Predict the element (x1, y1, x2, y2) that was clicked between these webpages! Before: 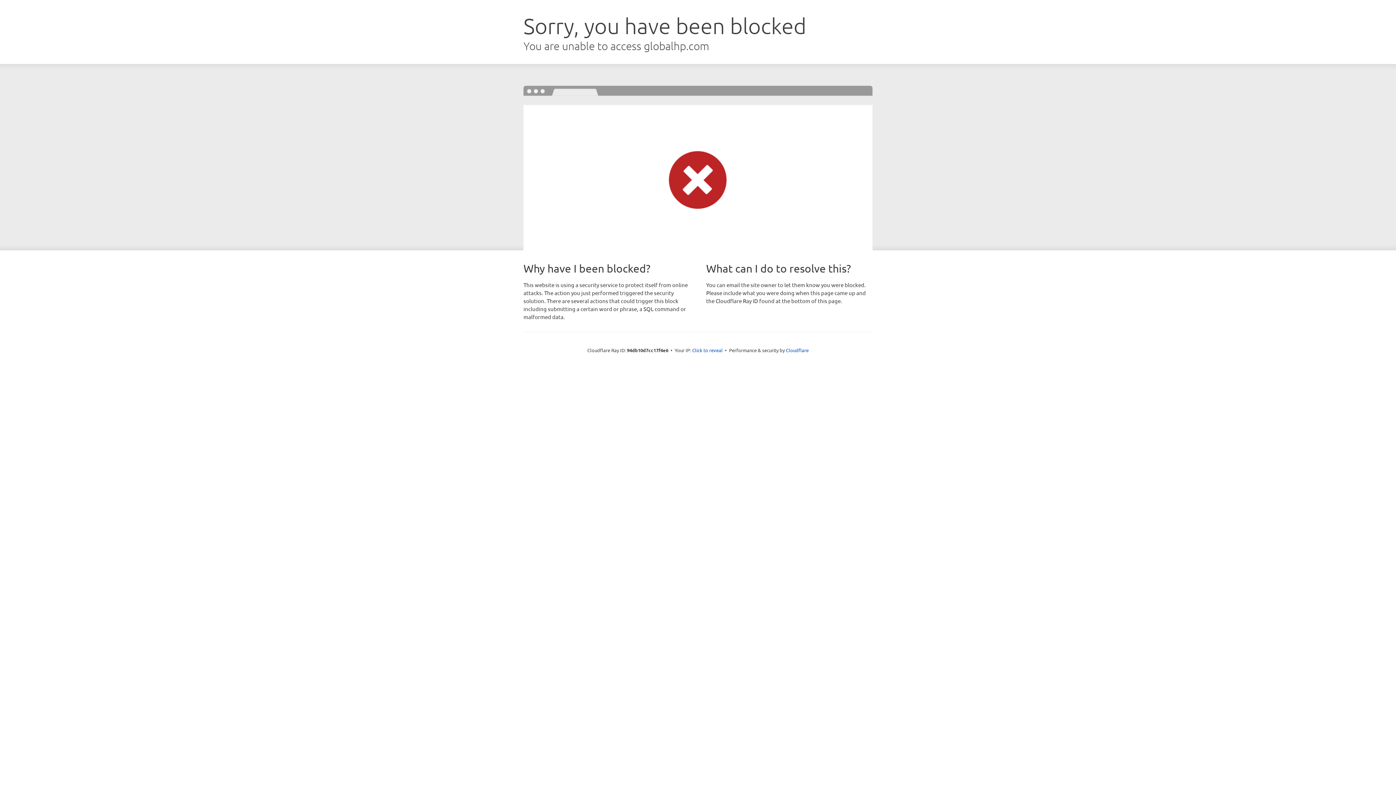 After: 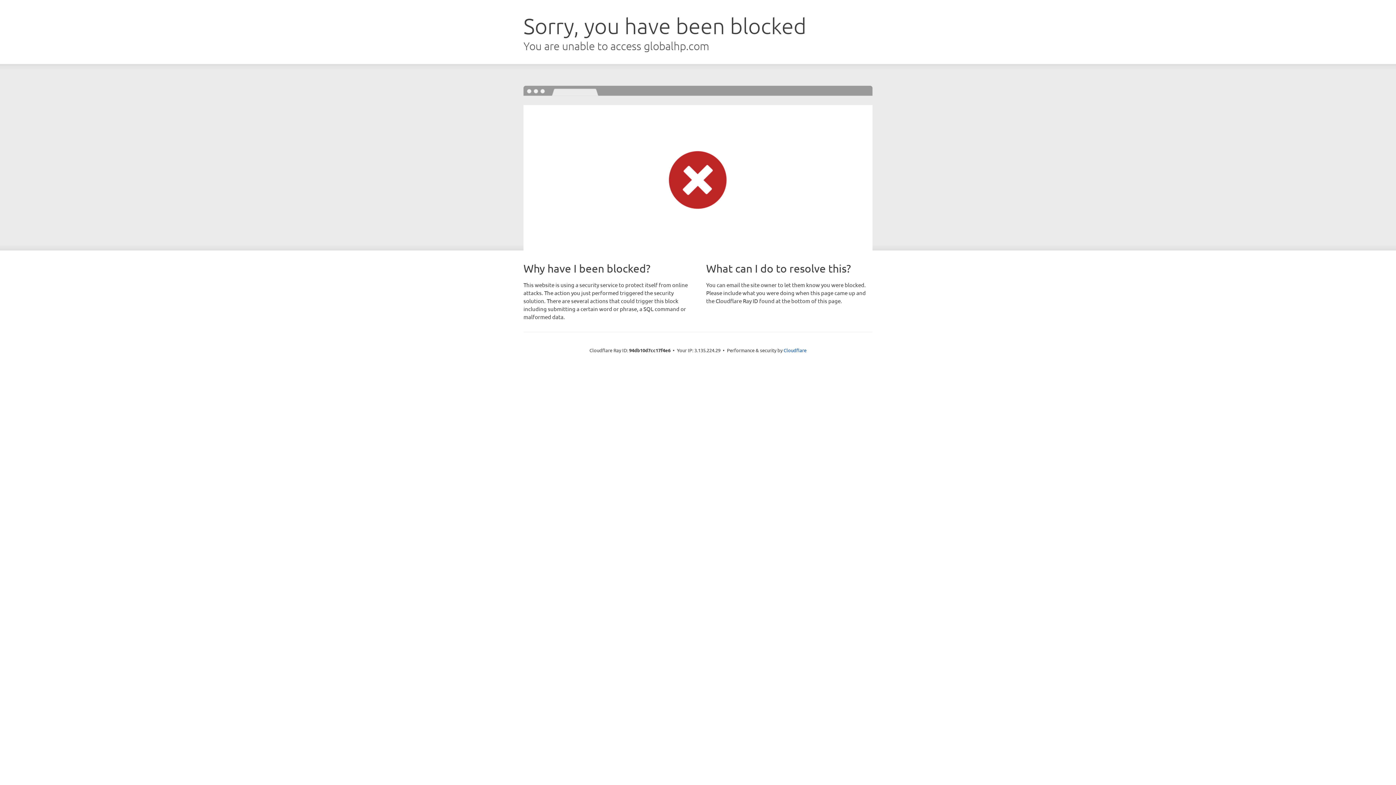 Action: bbox: (692, 346, 722, 353) label: Click to reveal